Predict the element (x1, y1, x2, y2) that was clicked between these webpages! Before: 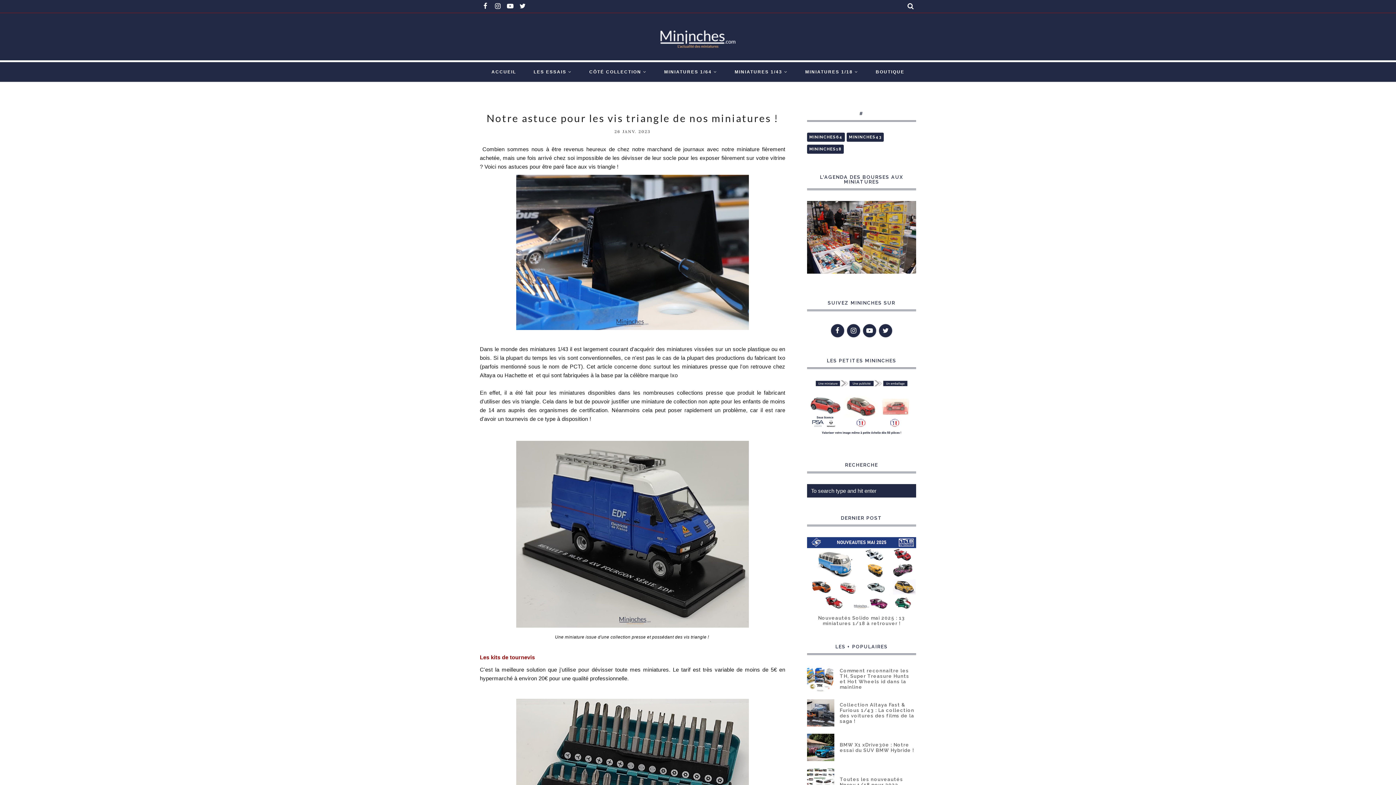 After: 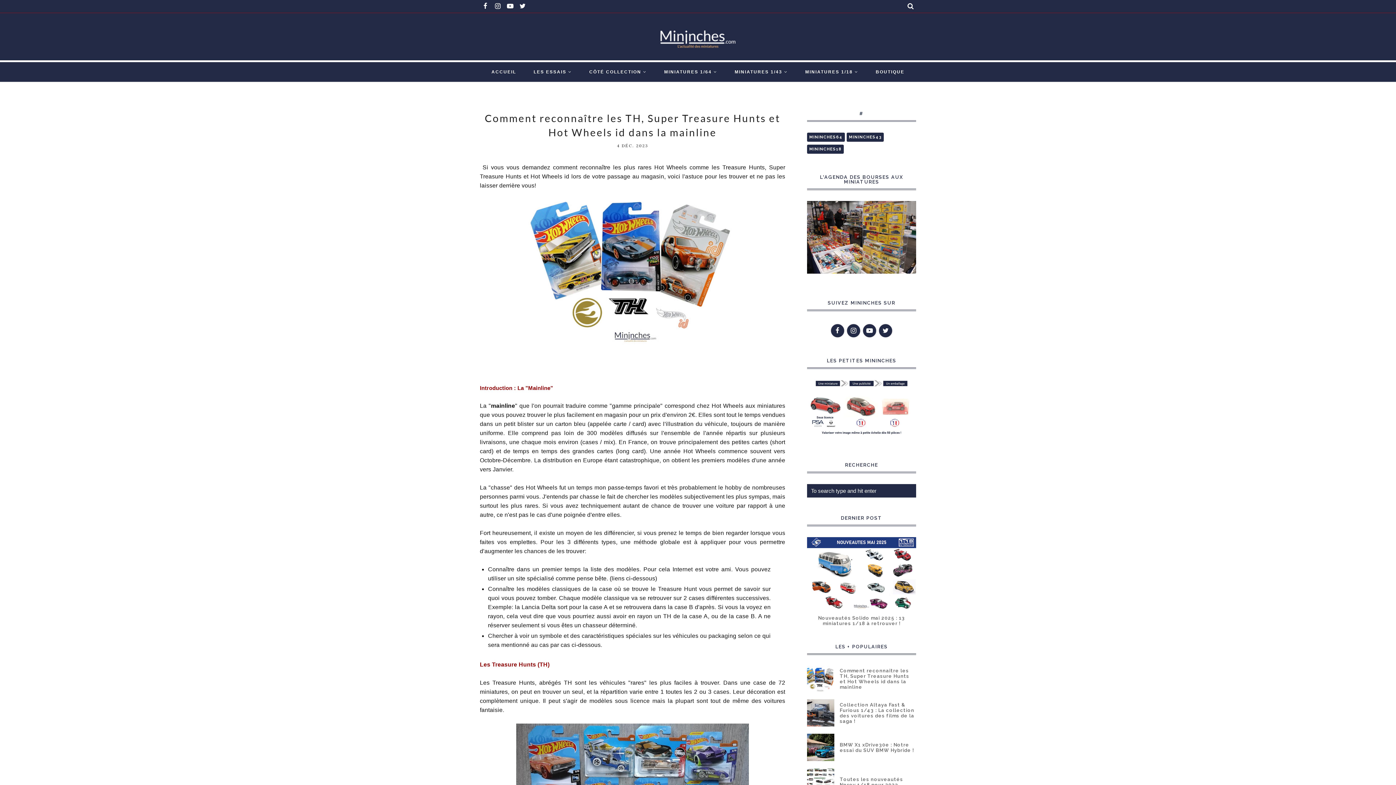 Action: bbox: (807, 666, 834, 692)